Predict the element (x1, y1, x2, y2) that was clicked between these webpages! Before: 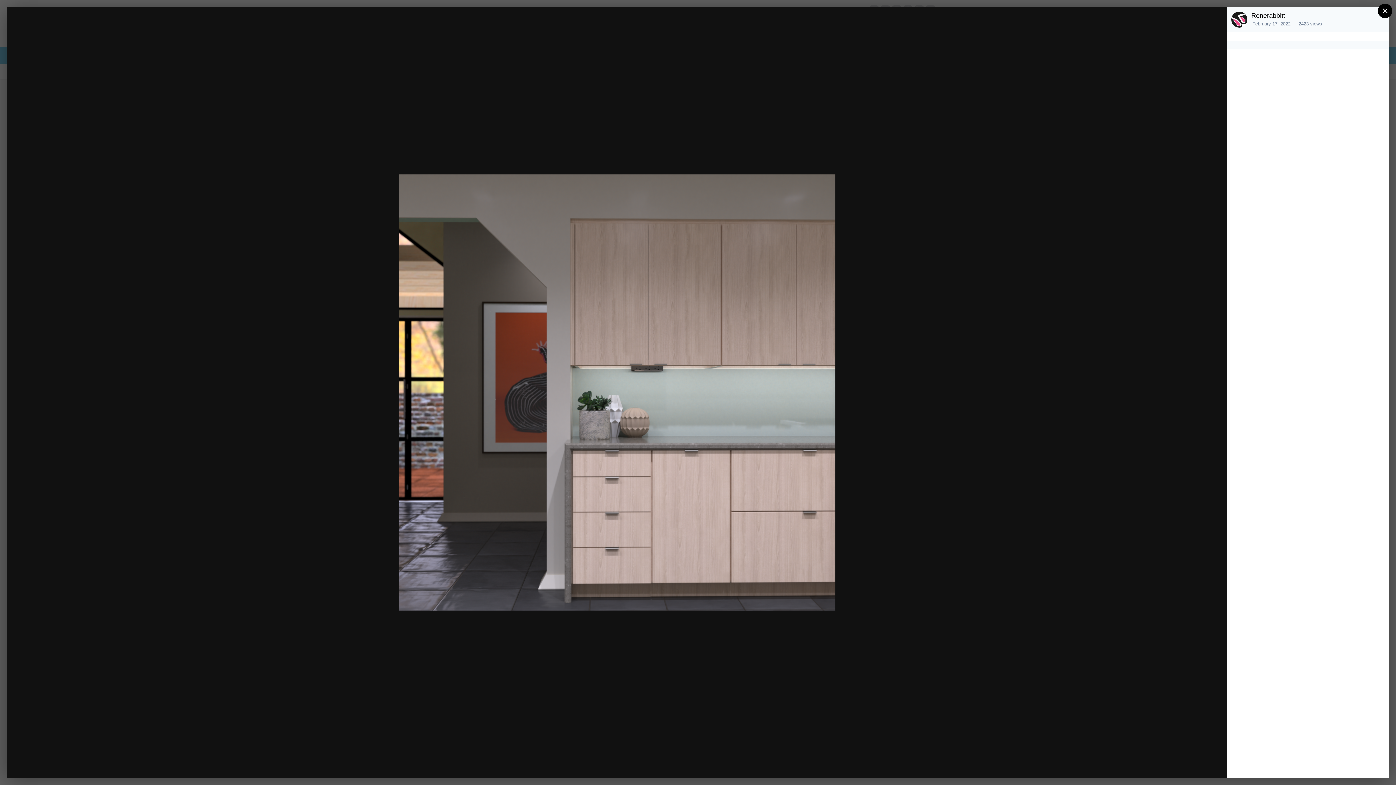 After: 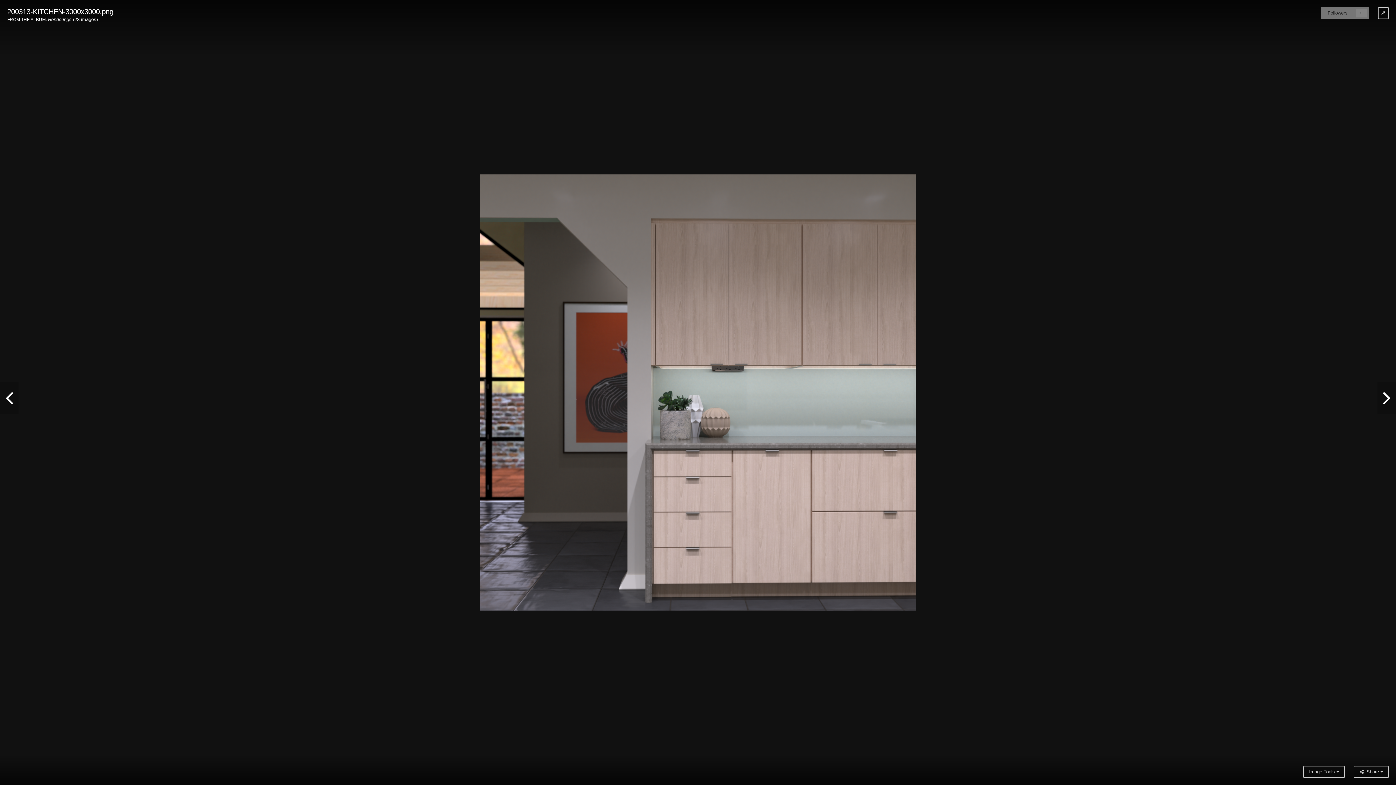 Action: bbox: (1209, 14, 1220, 26)